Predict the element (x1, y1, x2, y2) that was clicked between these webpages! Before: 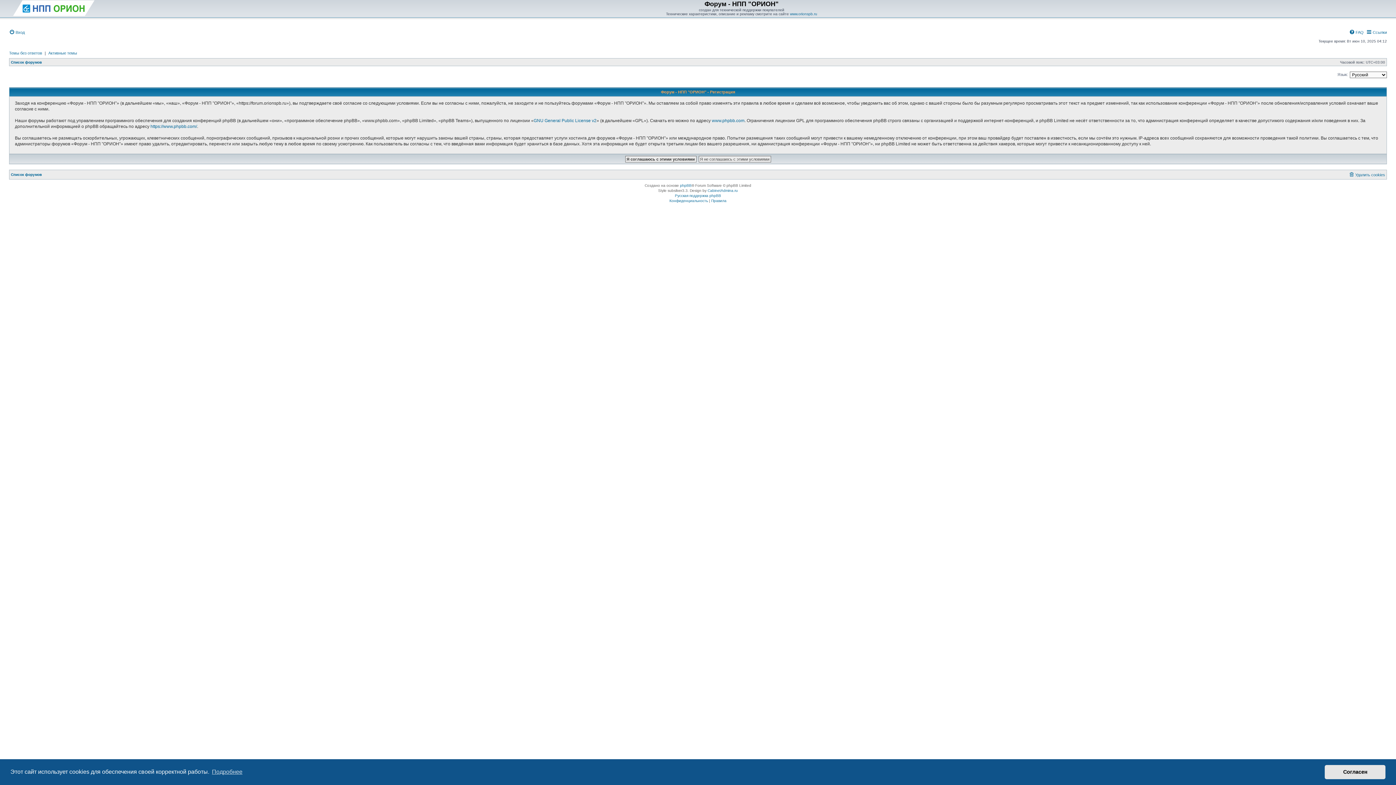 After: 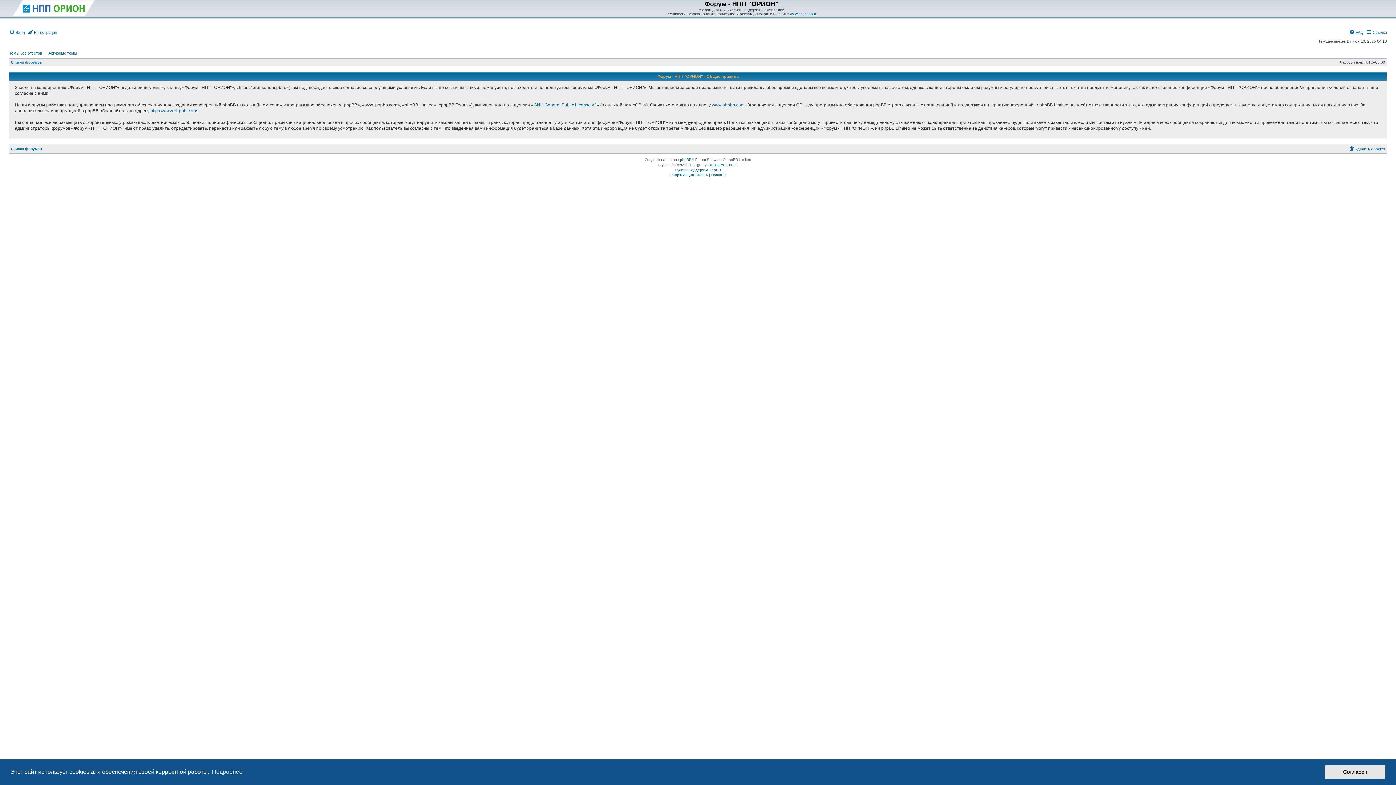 Action: bbox: (711, 198, 726, 203) label: Правила